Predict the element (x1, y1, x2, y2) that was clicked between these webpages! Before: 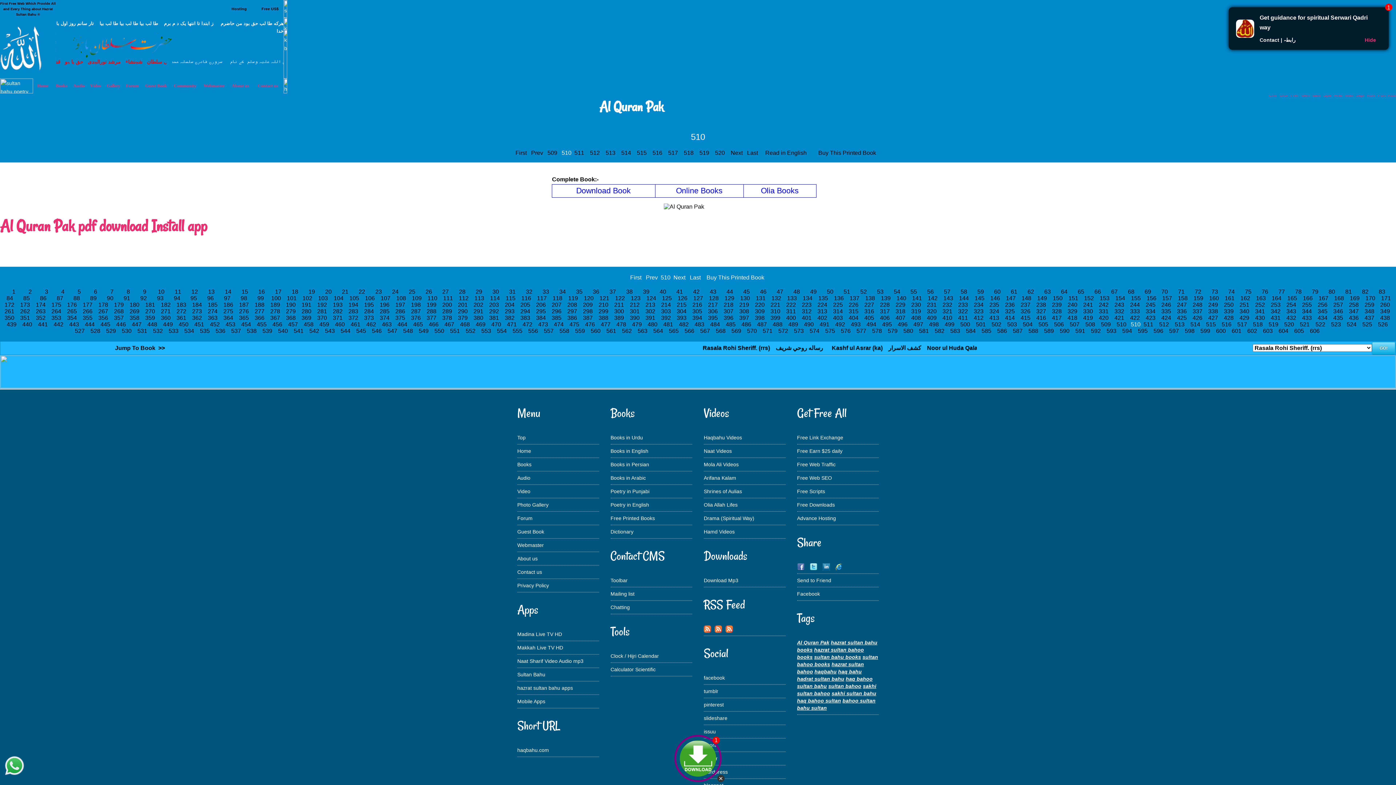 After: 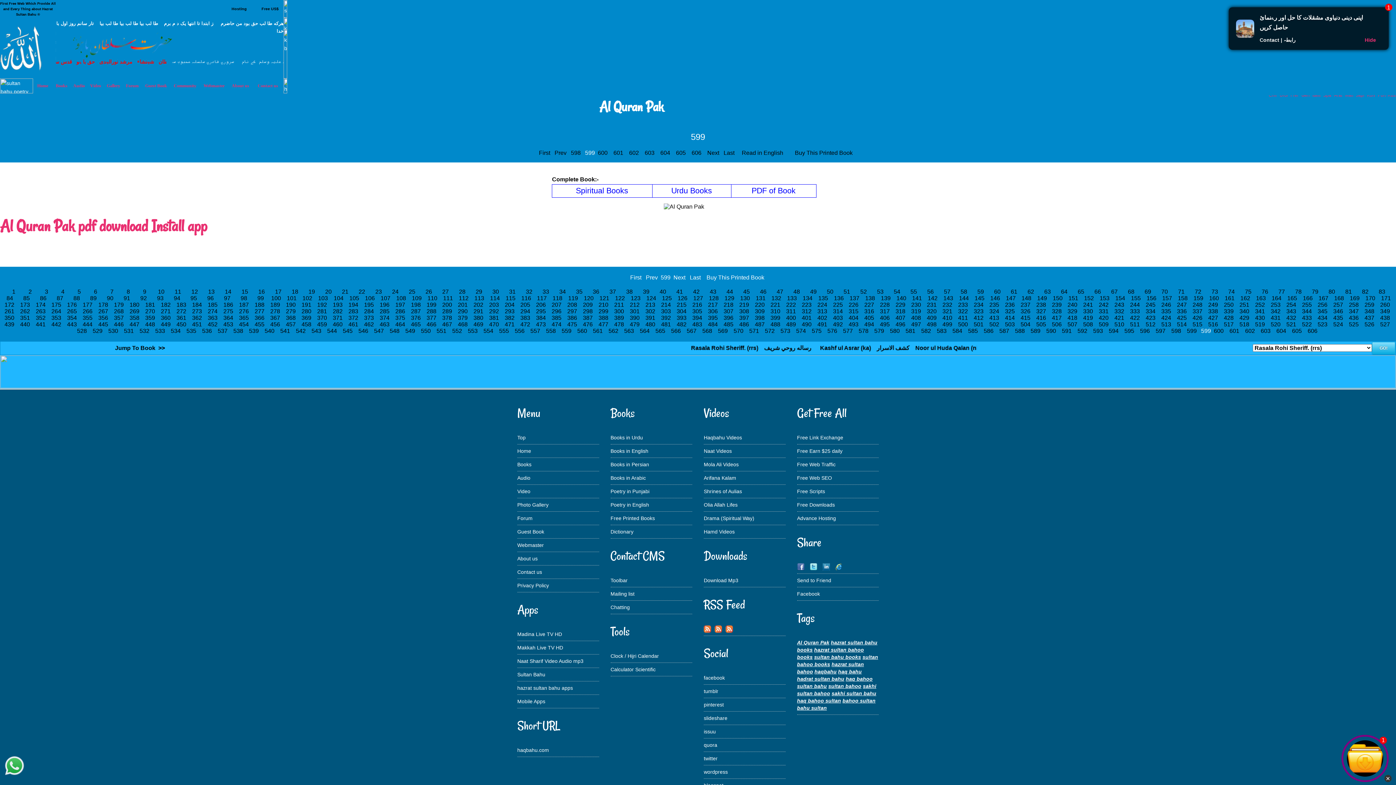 Action: bbox: (1199, 328, 1213, 334) label:  599  